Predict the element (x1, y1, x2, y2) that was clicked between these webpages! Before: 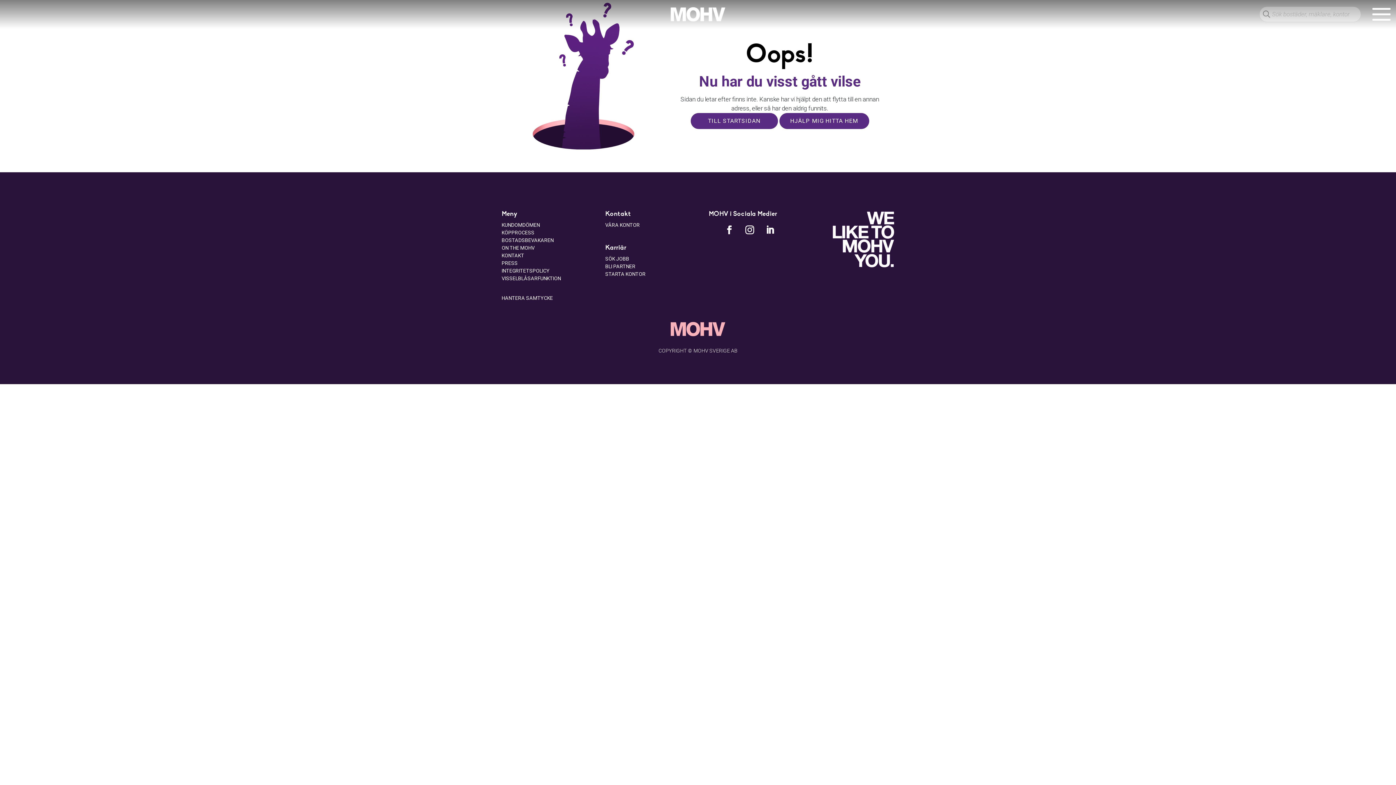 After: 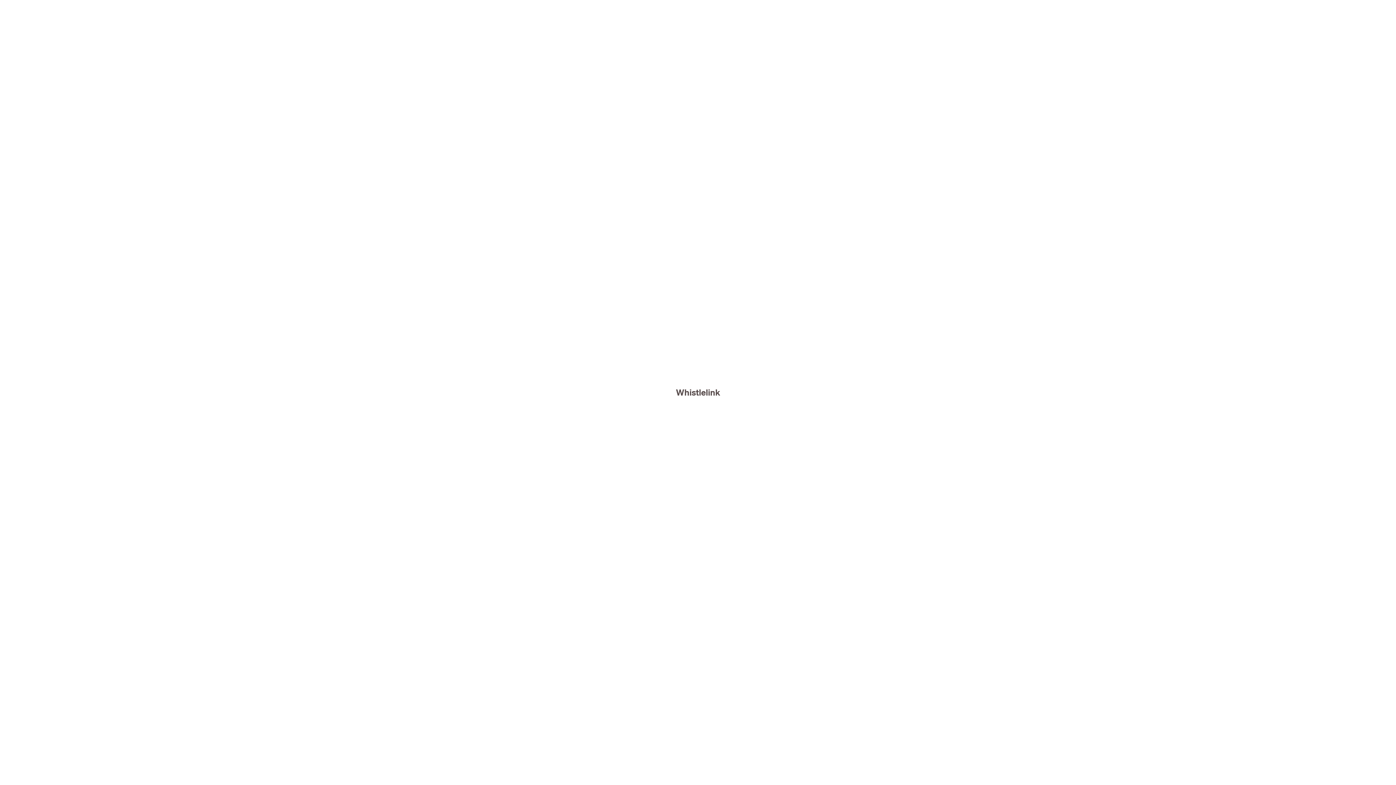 Action: label: VISSELBLÅSARFUNKTION bbox: (501, 275, 561, 281)